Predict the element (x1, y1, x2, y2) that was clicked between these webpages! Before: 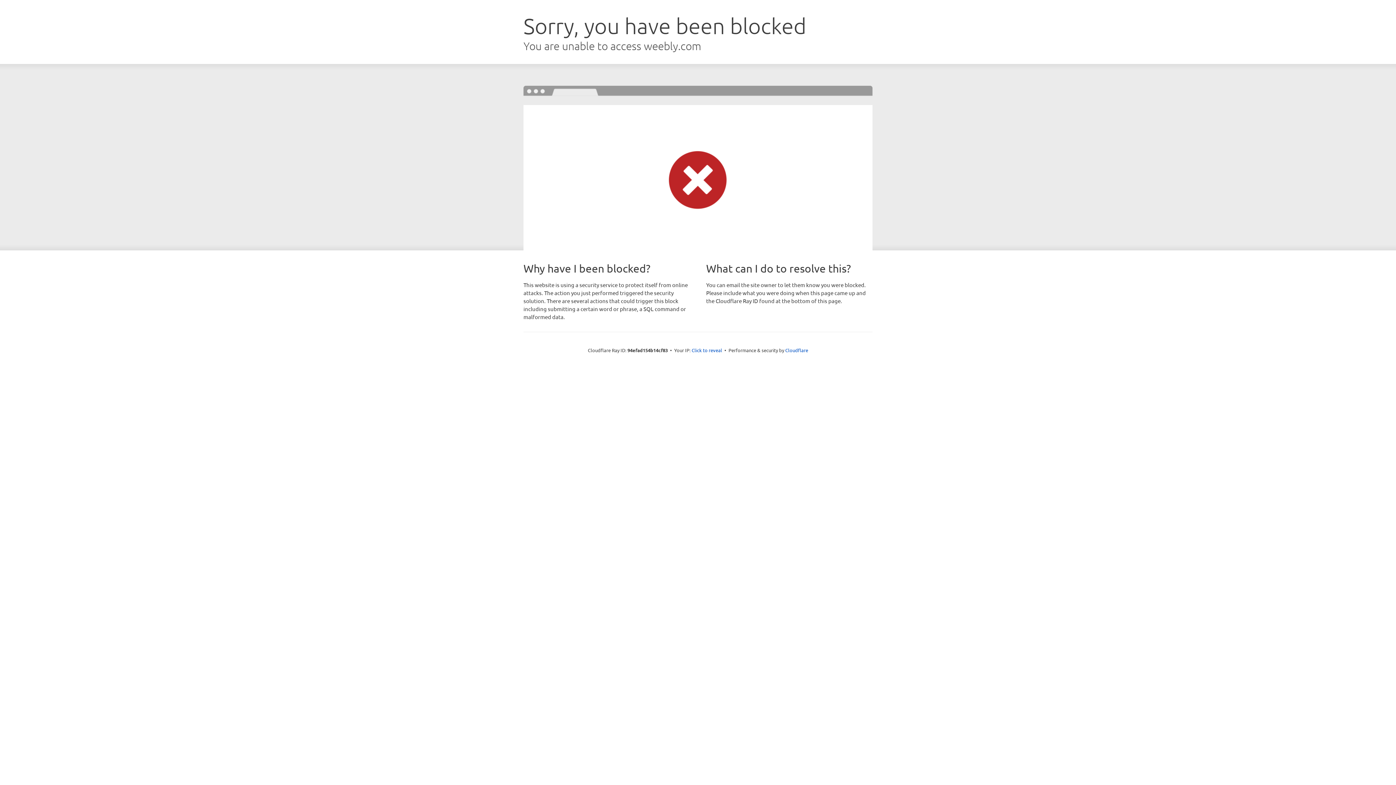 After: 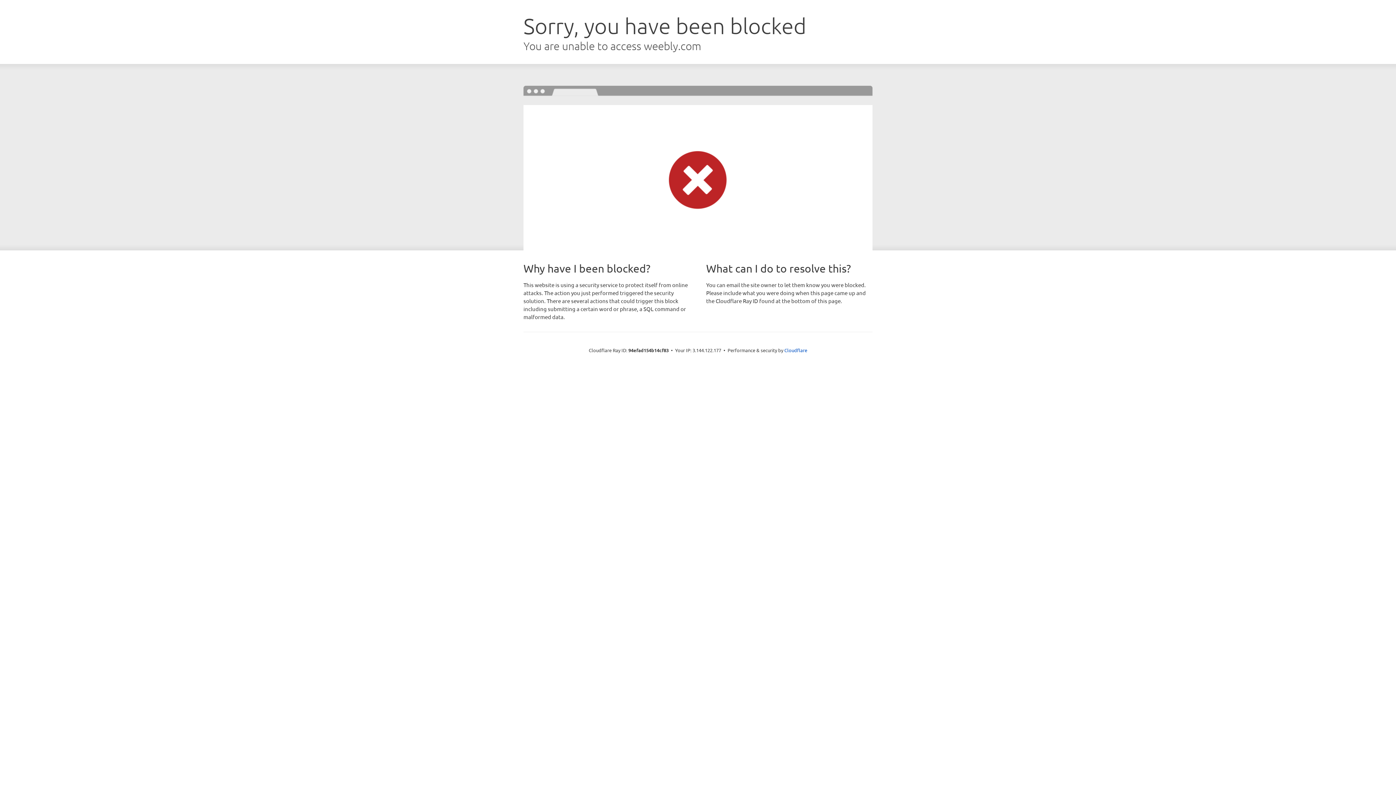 Action: bbox: (691, 346, 722, 353) label: Click to reveal